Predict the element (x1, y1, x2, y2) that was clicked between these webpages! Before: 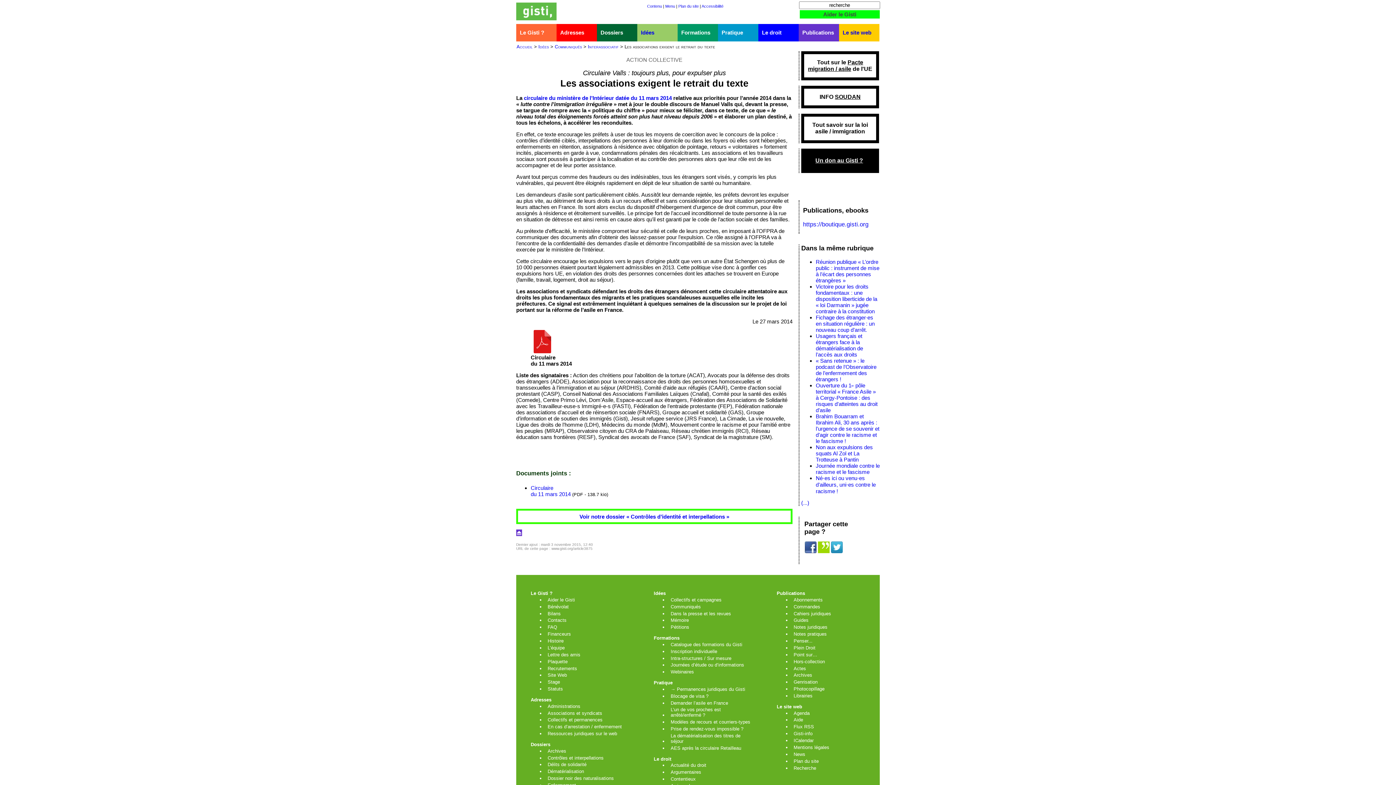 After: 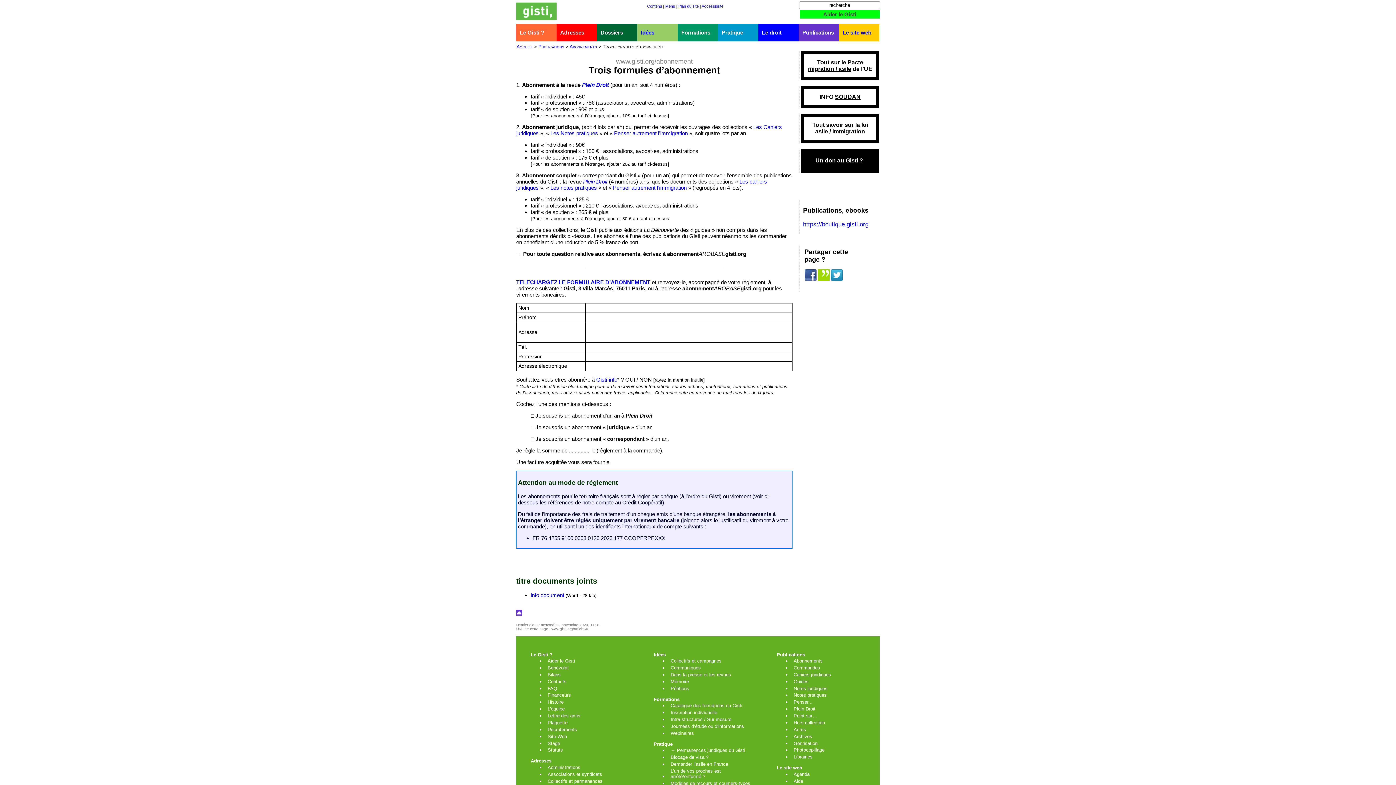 Action: bbox: (793, 597, 874, 602) label: Abonnements